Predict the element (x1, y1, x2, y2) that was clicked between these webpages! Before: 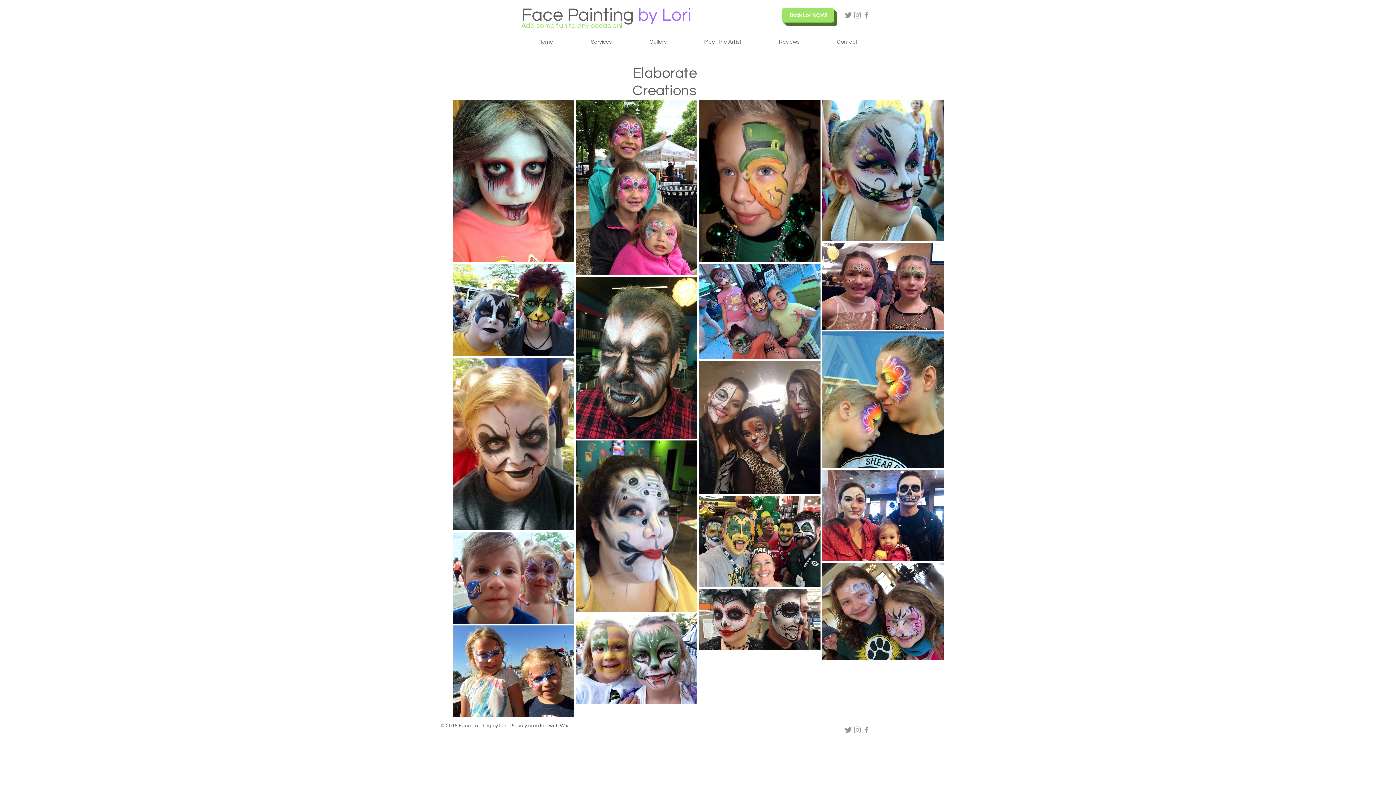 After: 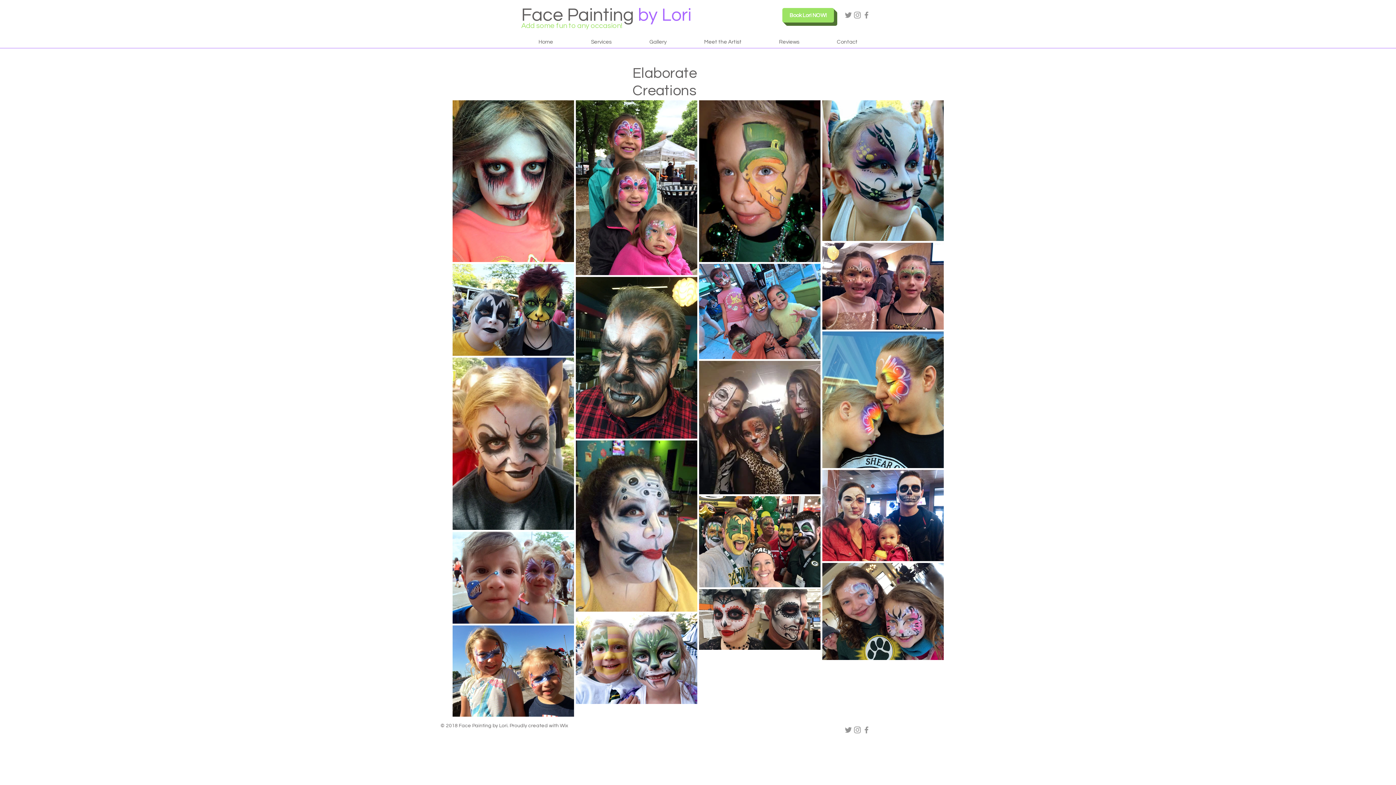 Action: bbox: (862, 725, 871, 734)